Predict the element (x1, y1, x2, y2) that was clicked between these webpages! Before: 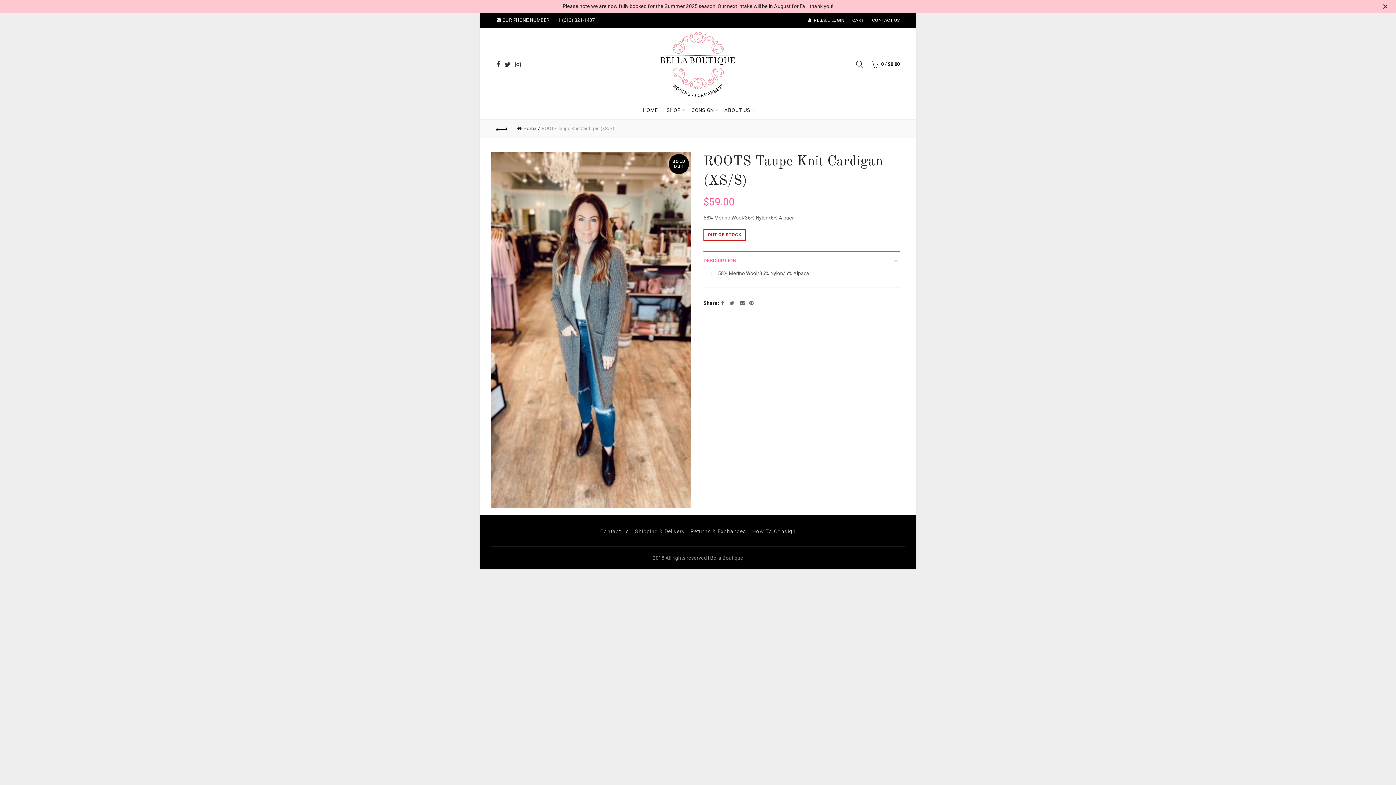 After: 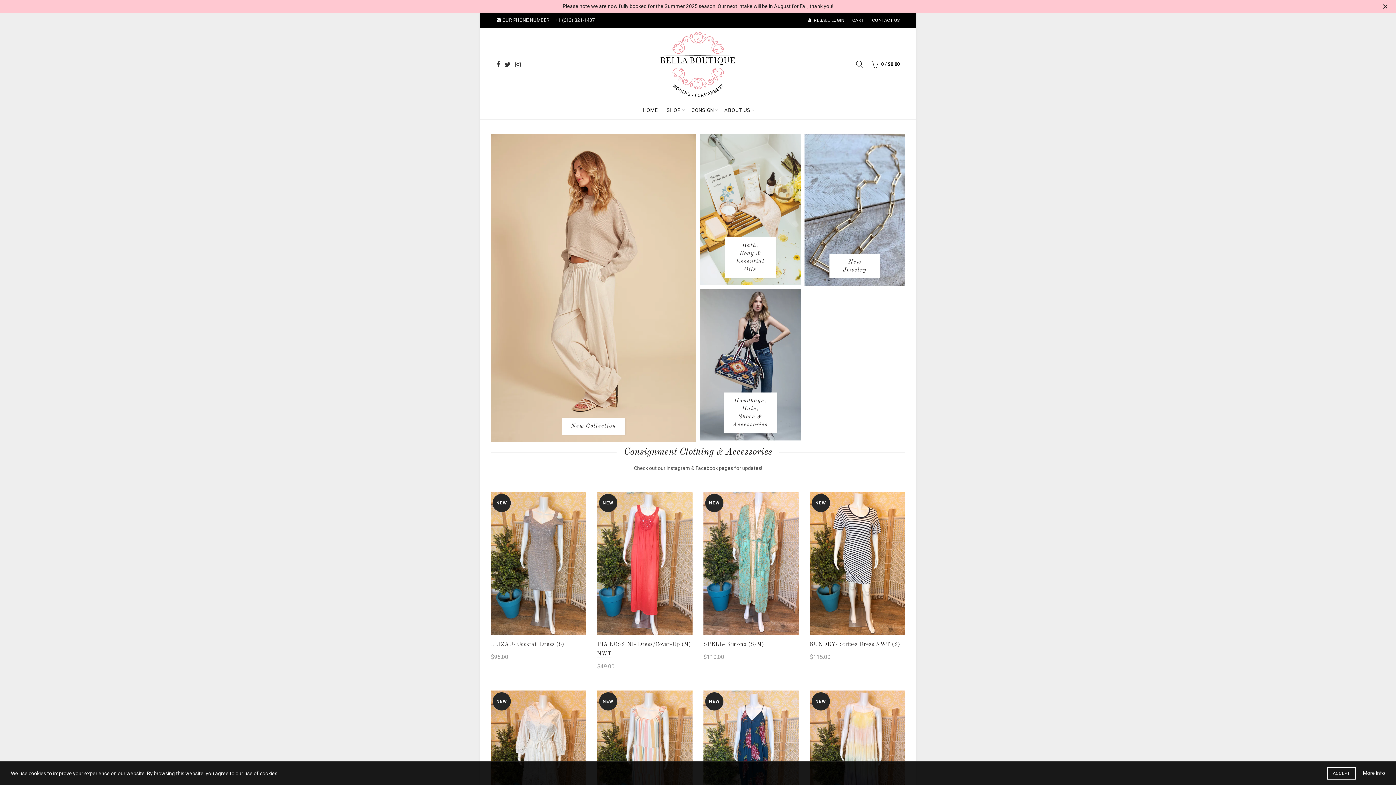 Action: label: Home bbox: (517, 125, 540, 131)